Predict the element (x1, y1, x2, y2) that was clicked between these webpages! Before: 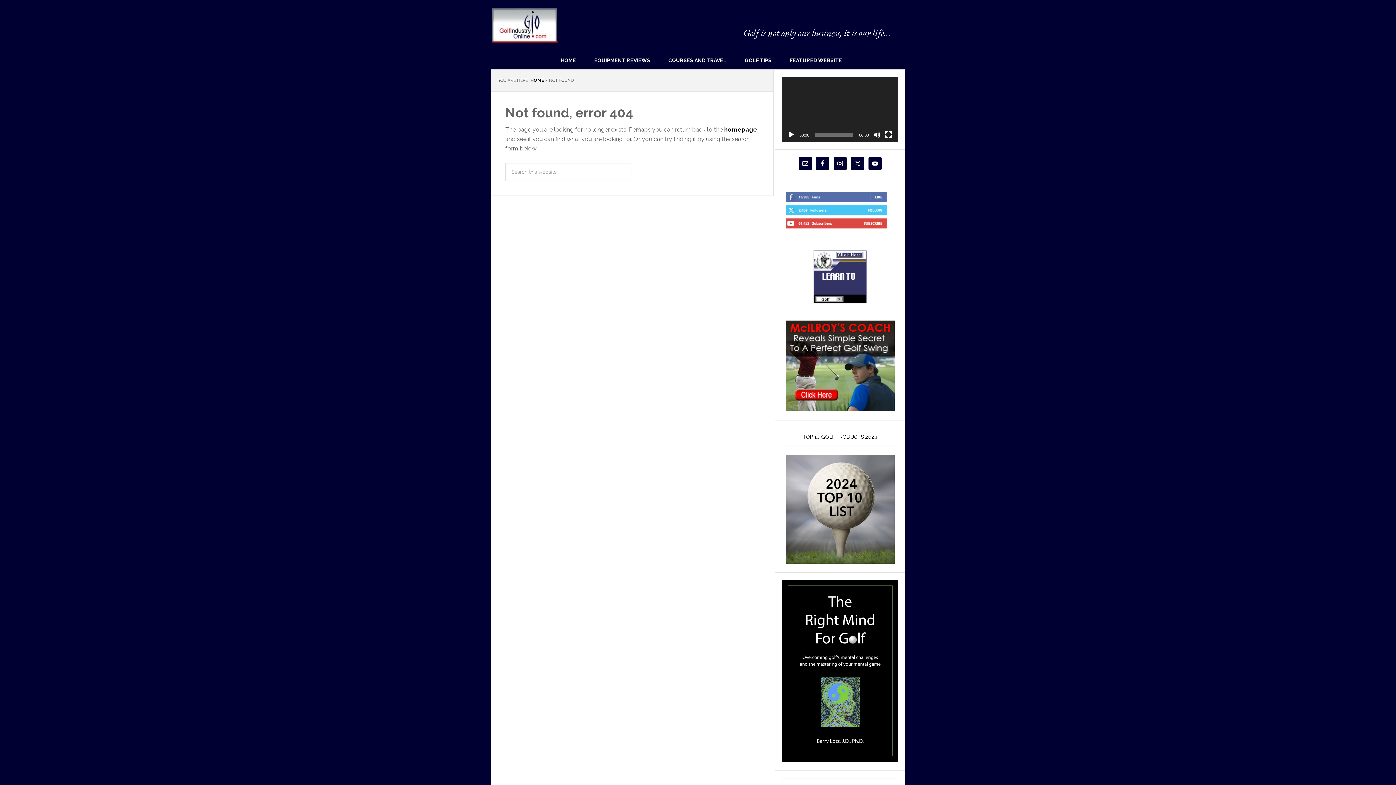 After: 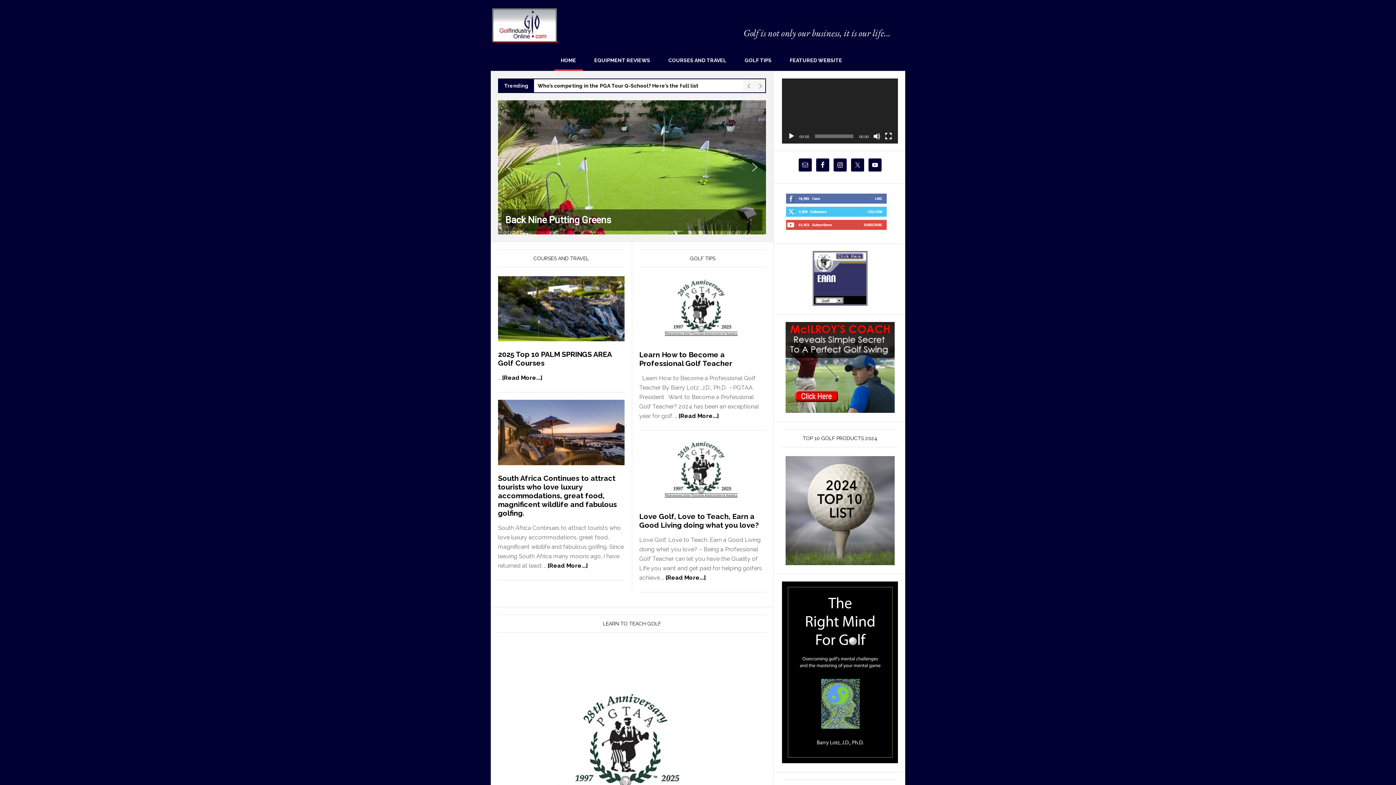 Action: label: Golf Industry Online bbox: (490, 7, 558, 42)